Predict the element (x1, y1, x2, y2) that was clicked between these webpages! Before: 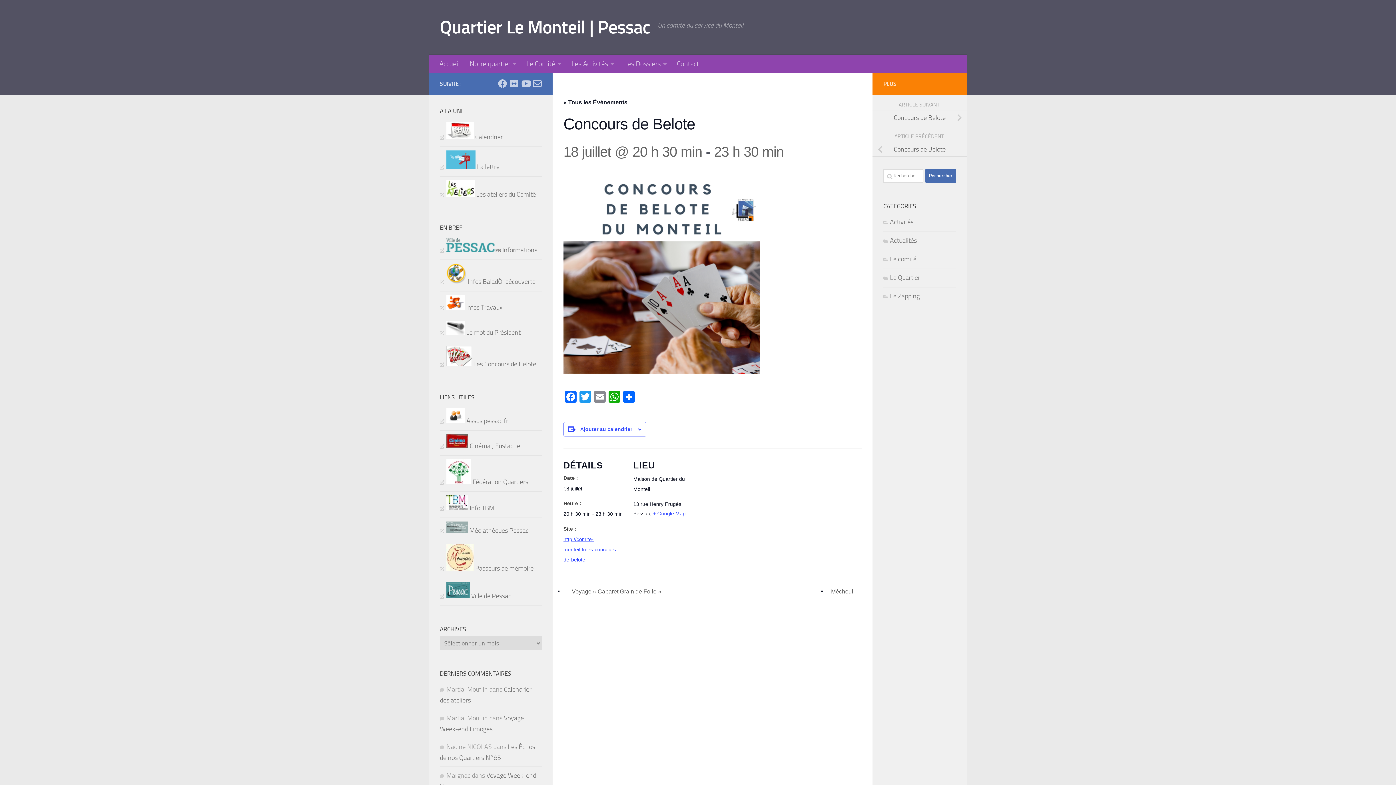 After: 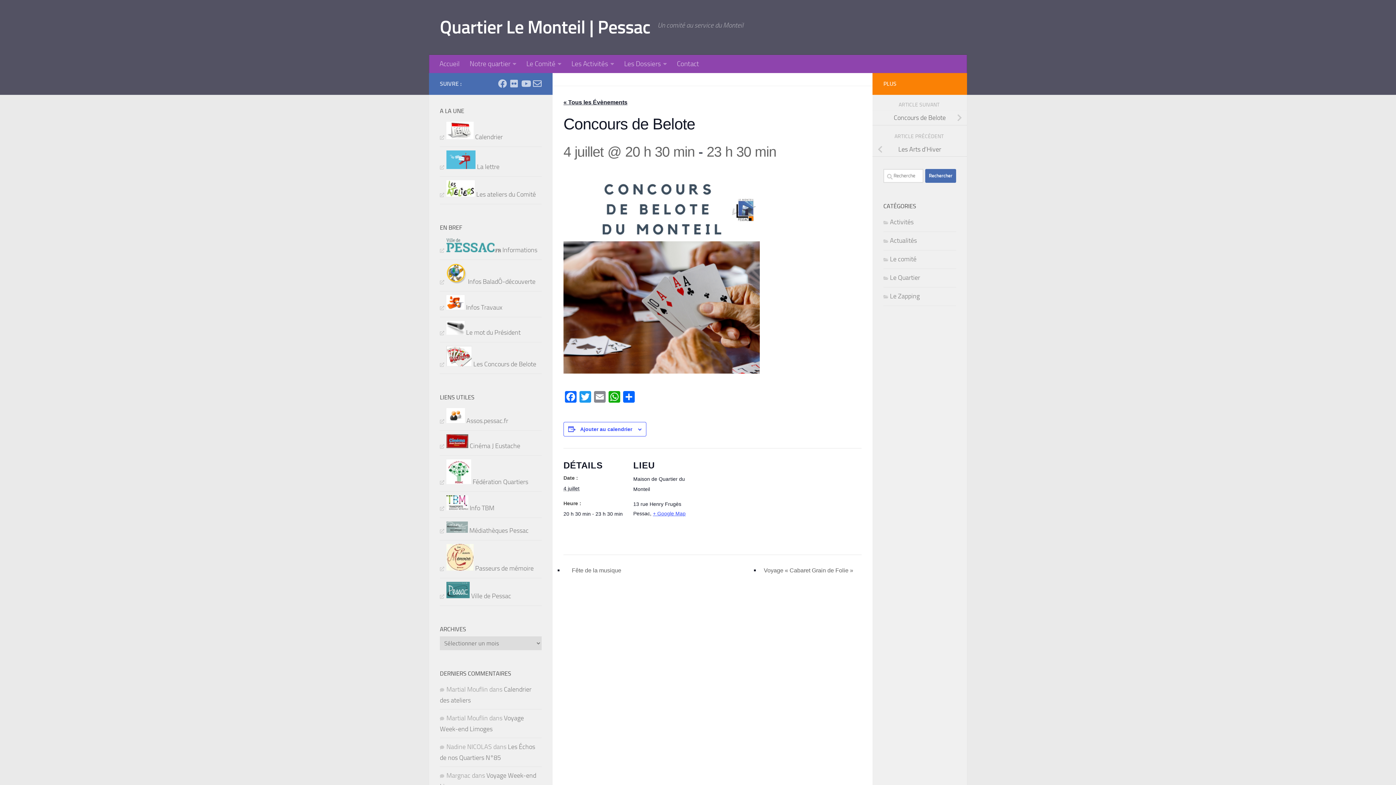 Action: bbox: (872, 141, 967, 156) label: Concours de Belote